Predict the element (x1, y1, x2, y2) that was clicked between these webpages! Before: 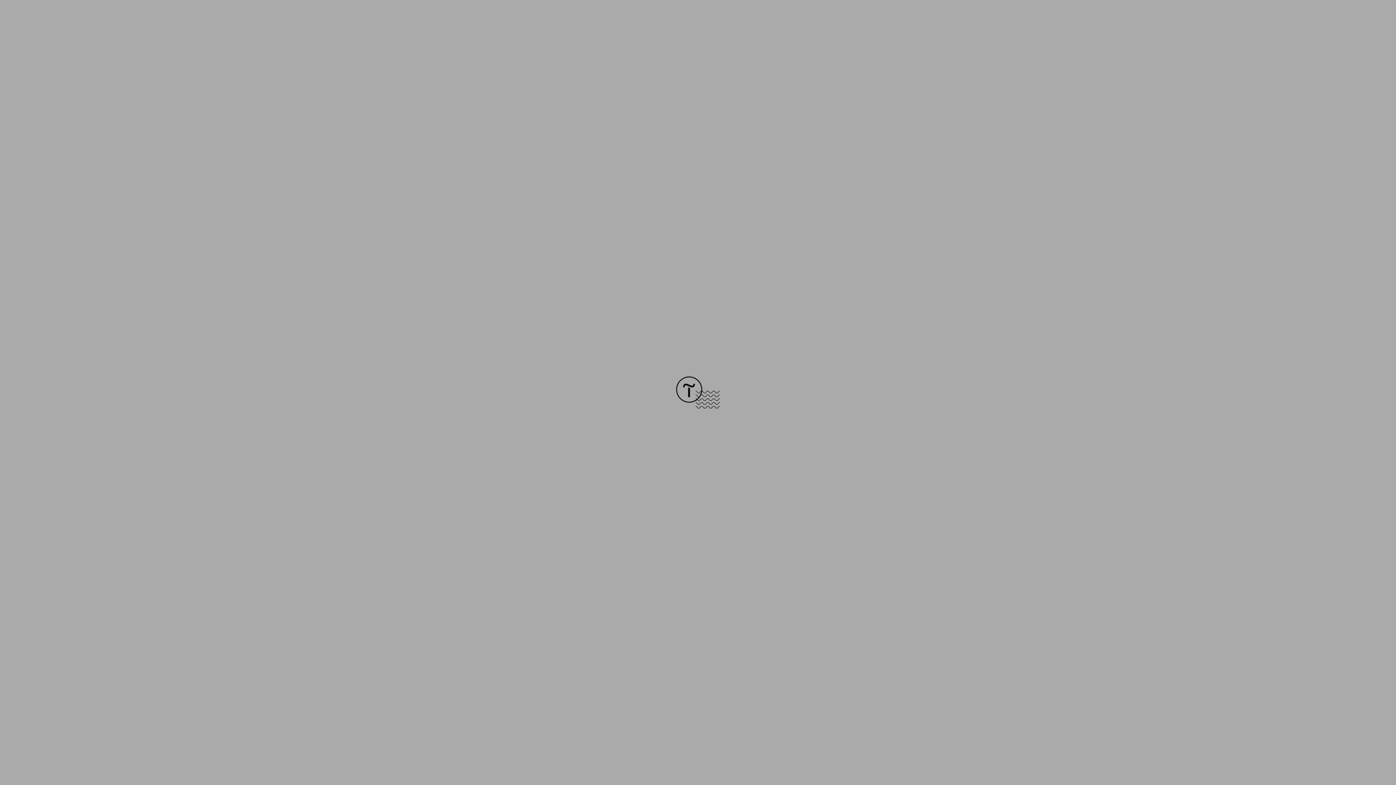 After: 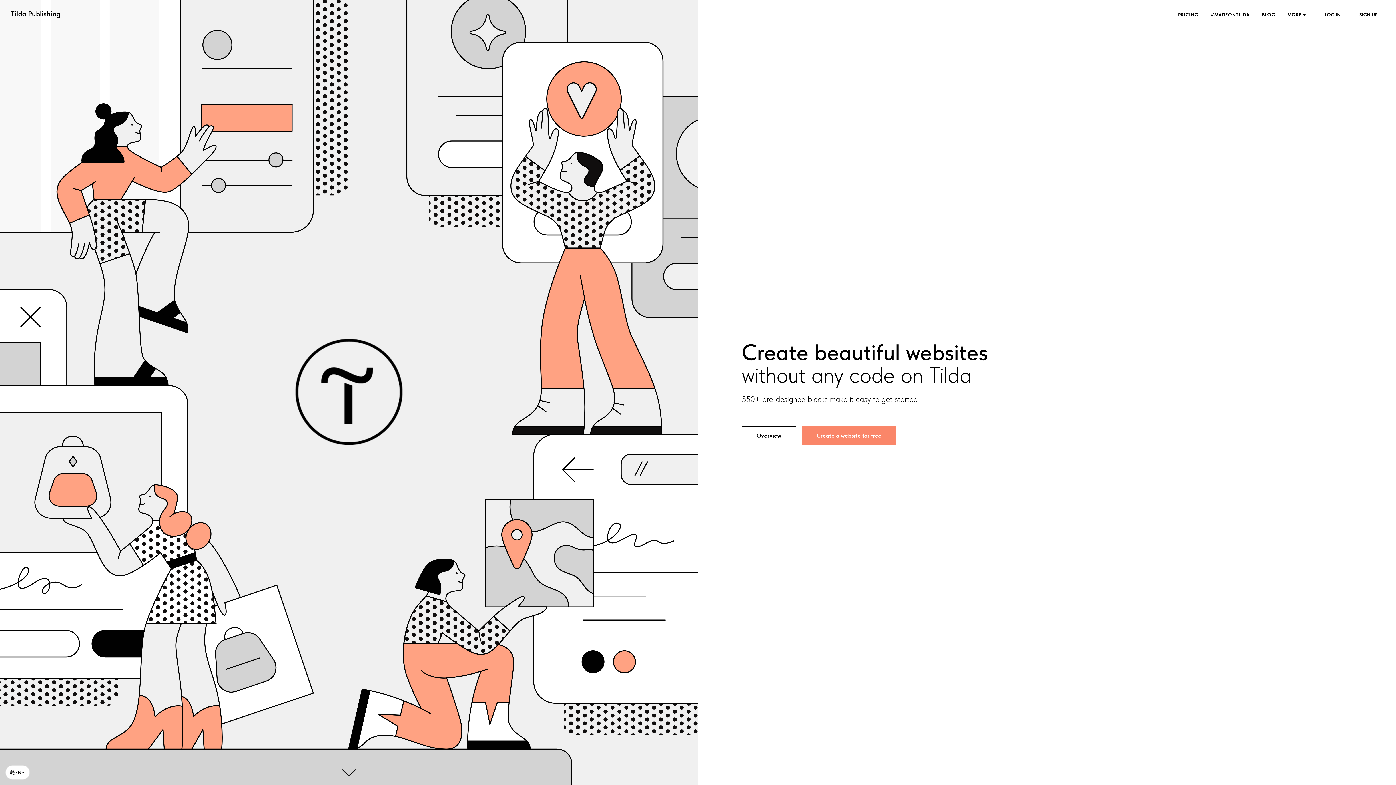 Action: bbox: (676, 403, 720, 409)